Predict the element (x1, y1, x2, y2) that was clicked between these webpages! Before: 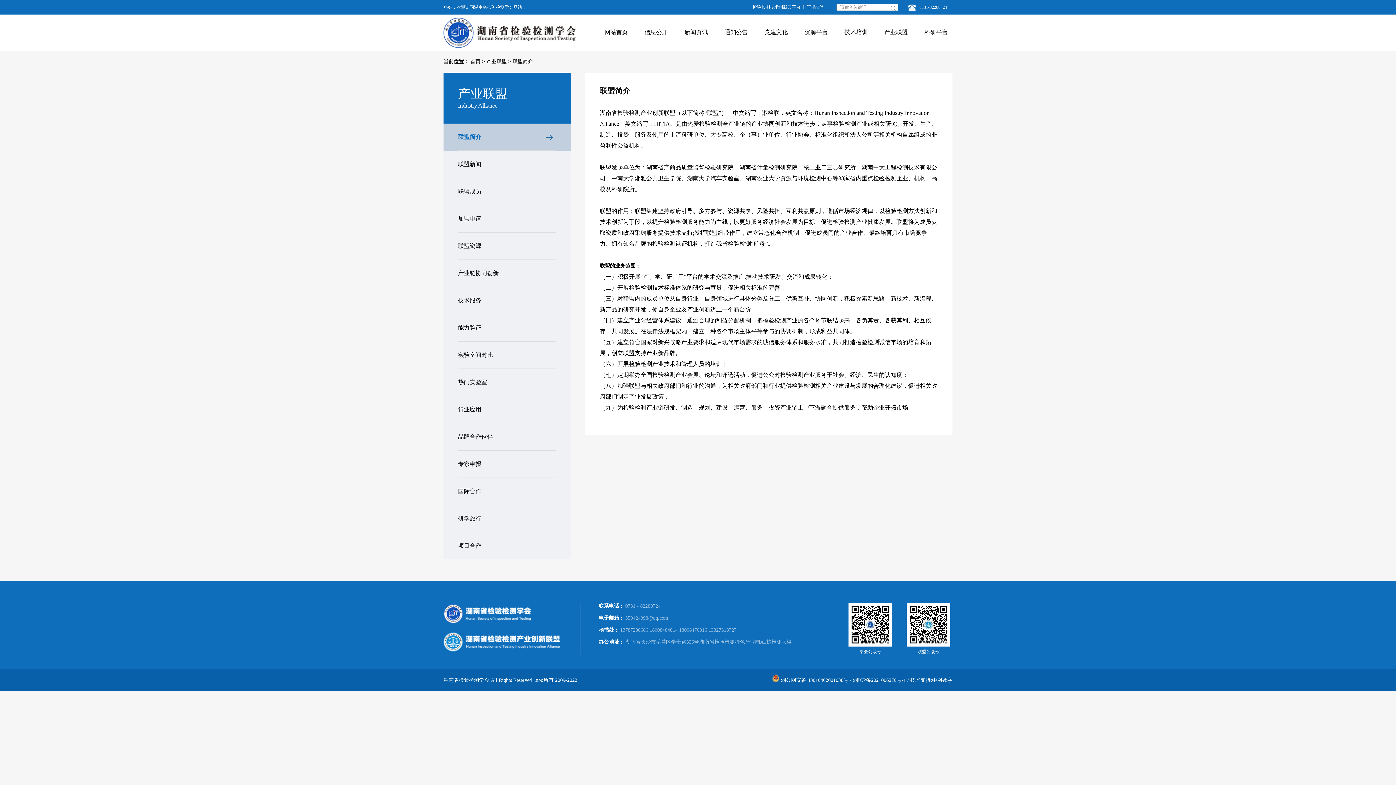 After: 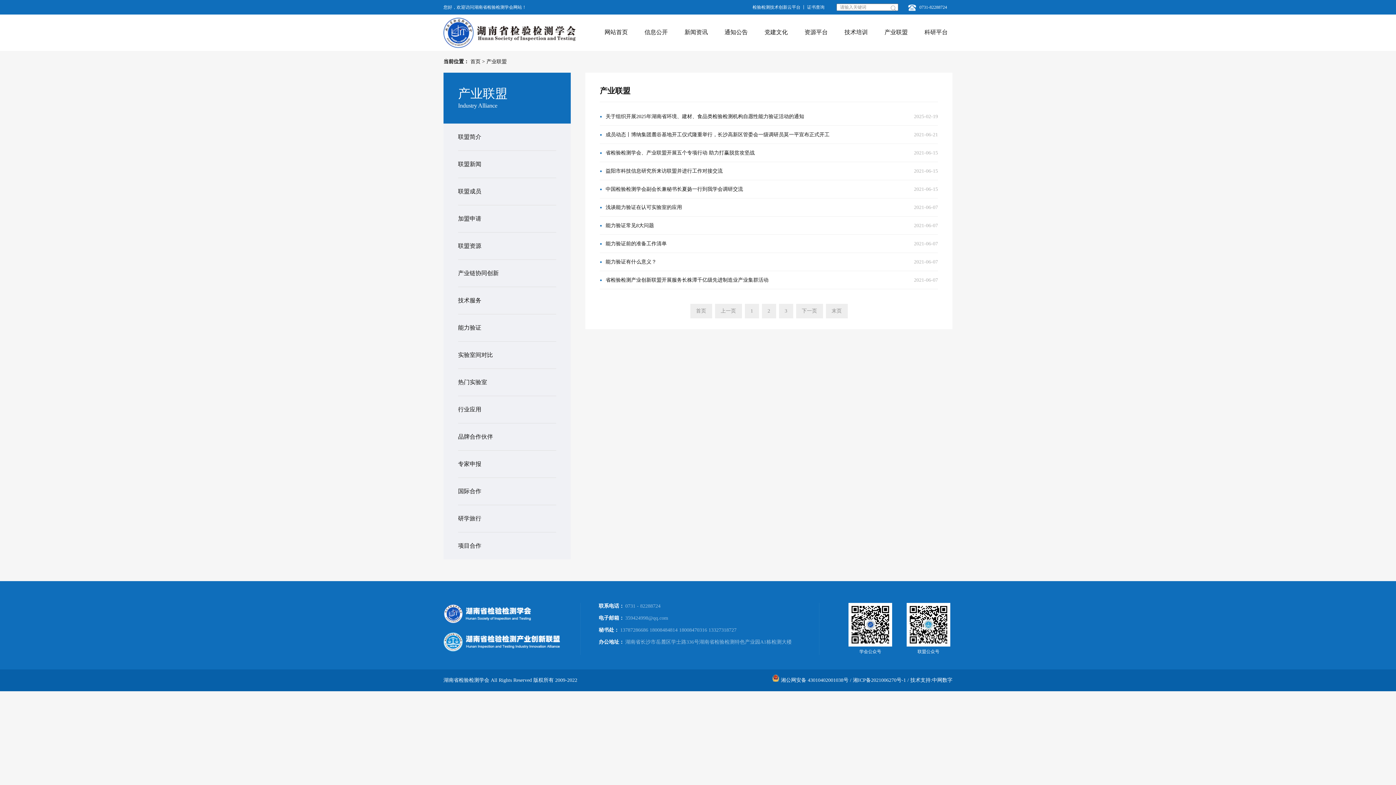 Action: label: 产业联盟 bbox: (486, 58, 506, 64)